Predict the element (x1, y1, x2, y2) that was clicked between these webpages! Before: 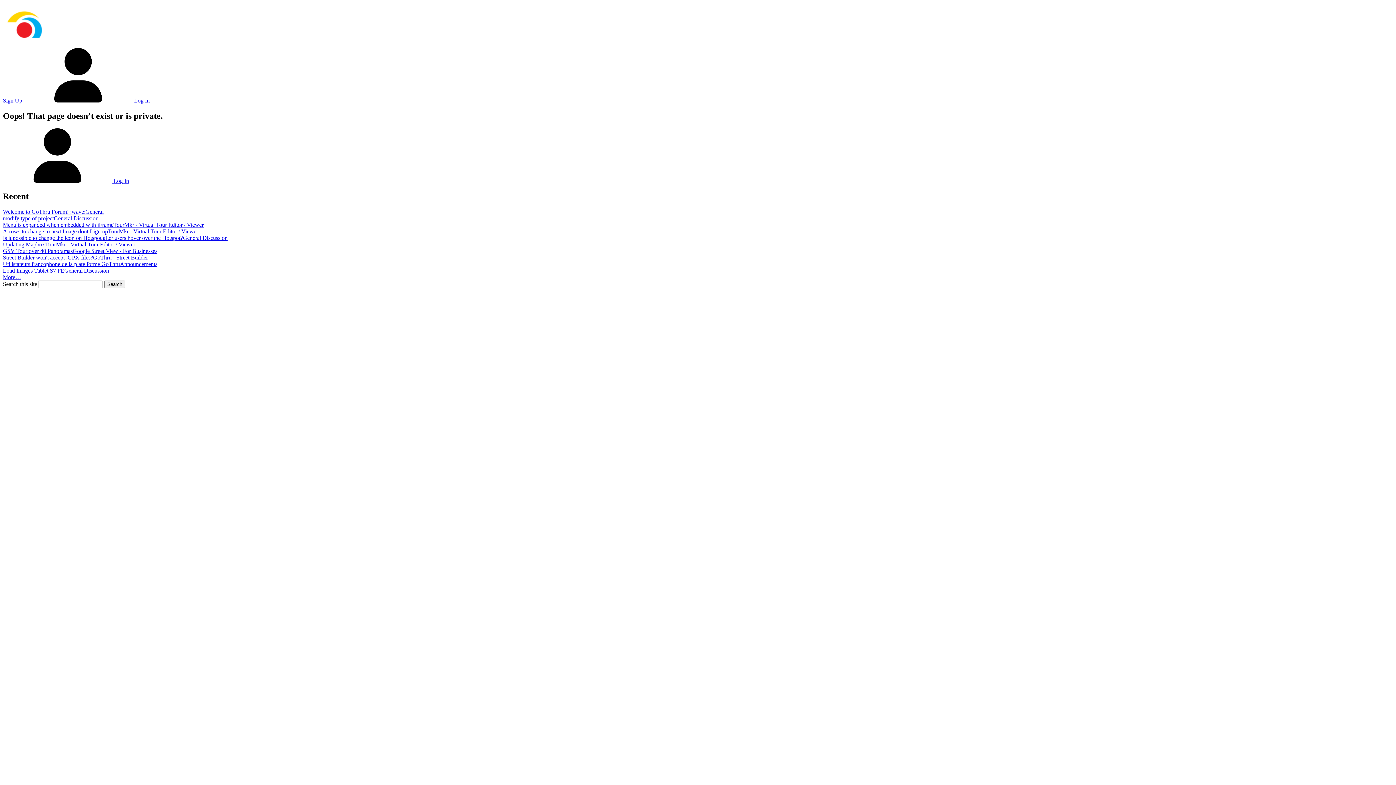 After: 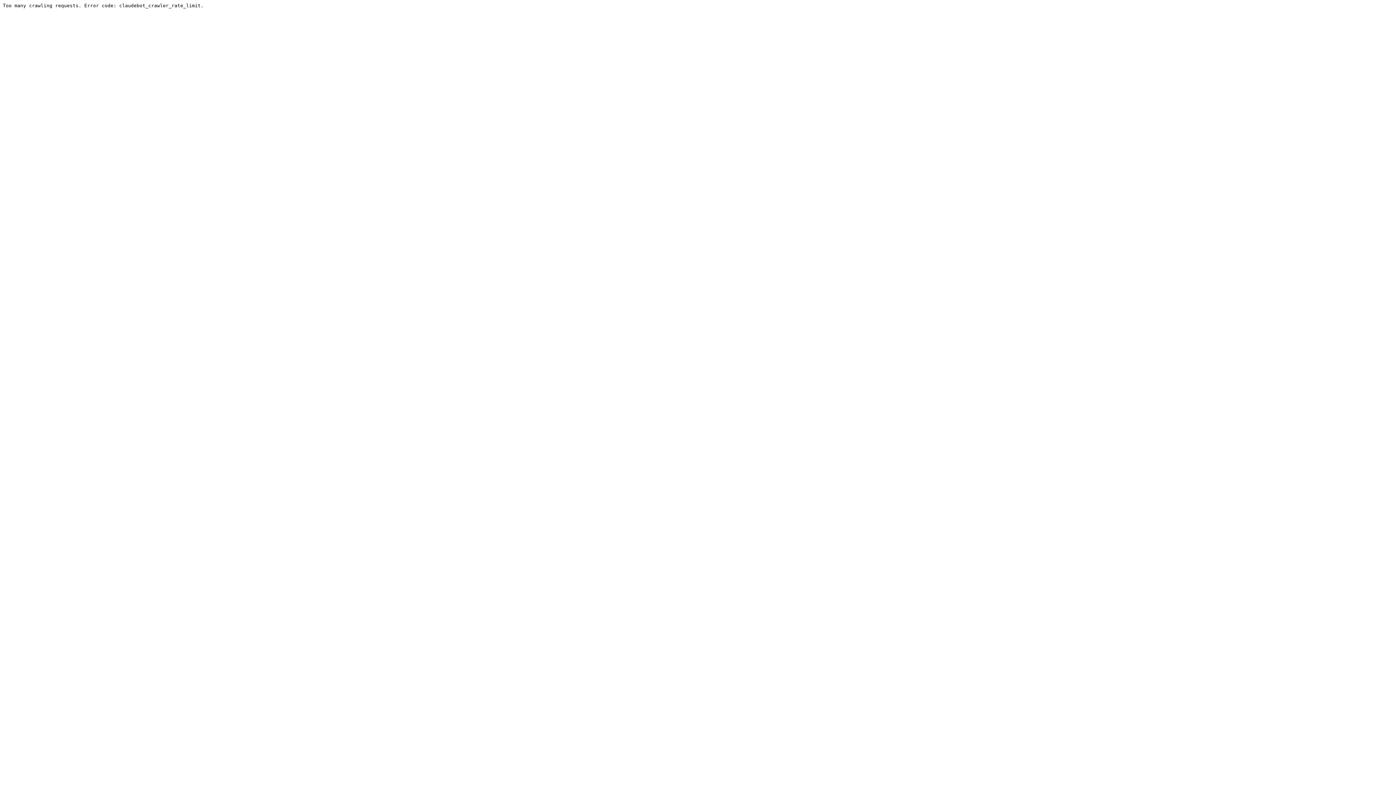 Action: bbox: (2, 221, 113, 227) label: Menu is expanded when embedded with iFrame